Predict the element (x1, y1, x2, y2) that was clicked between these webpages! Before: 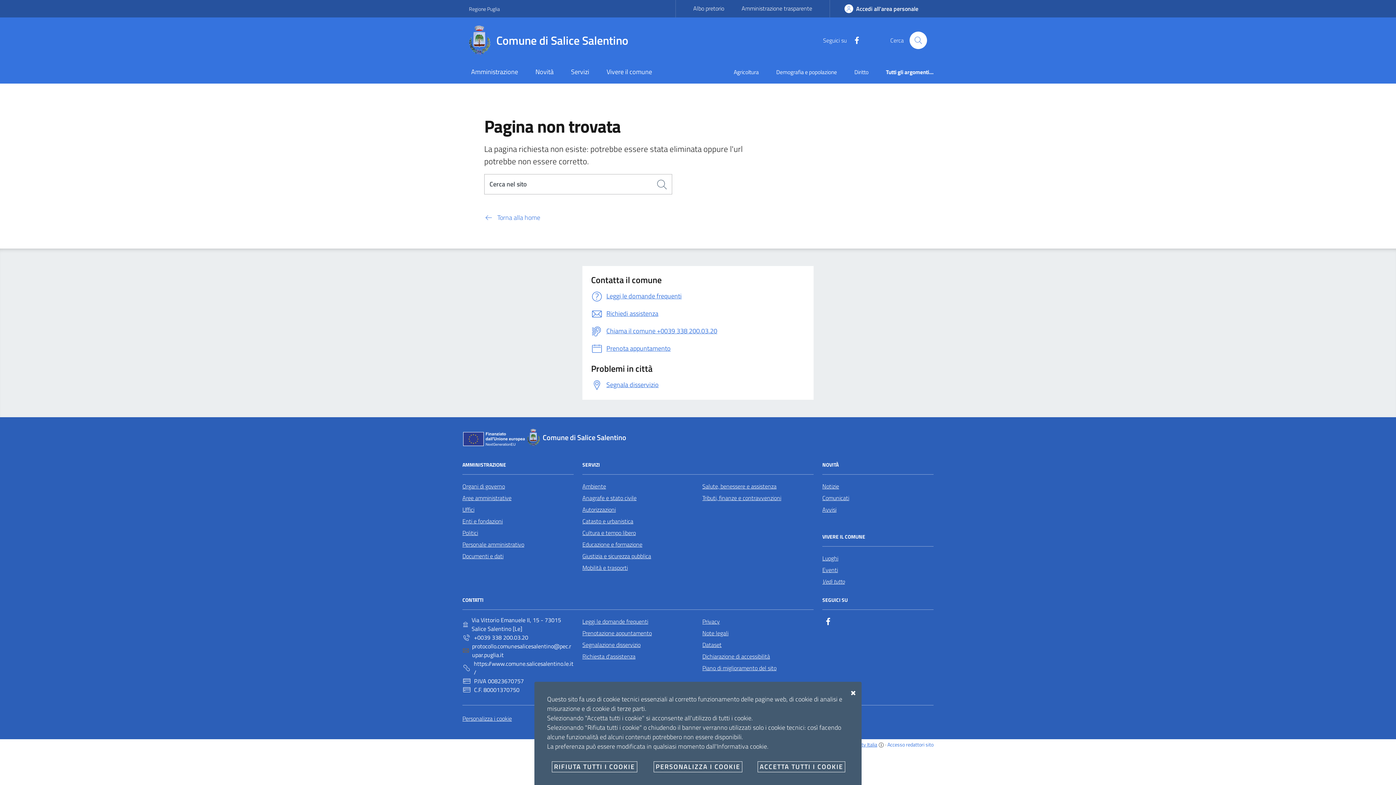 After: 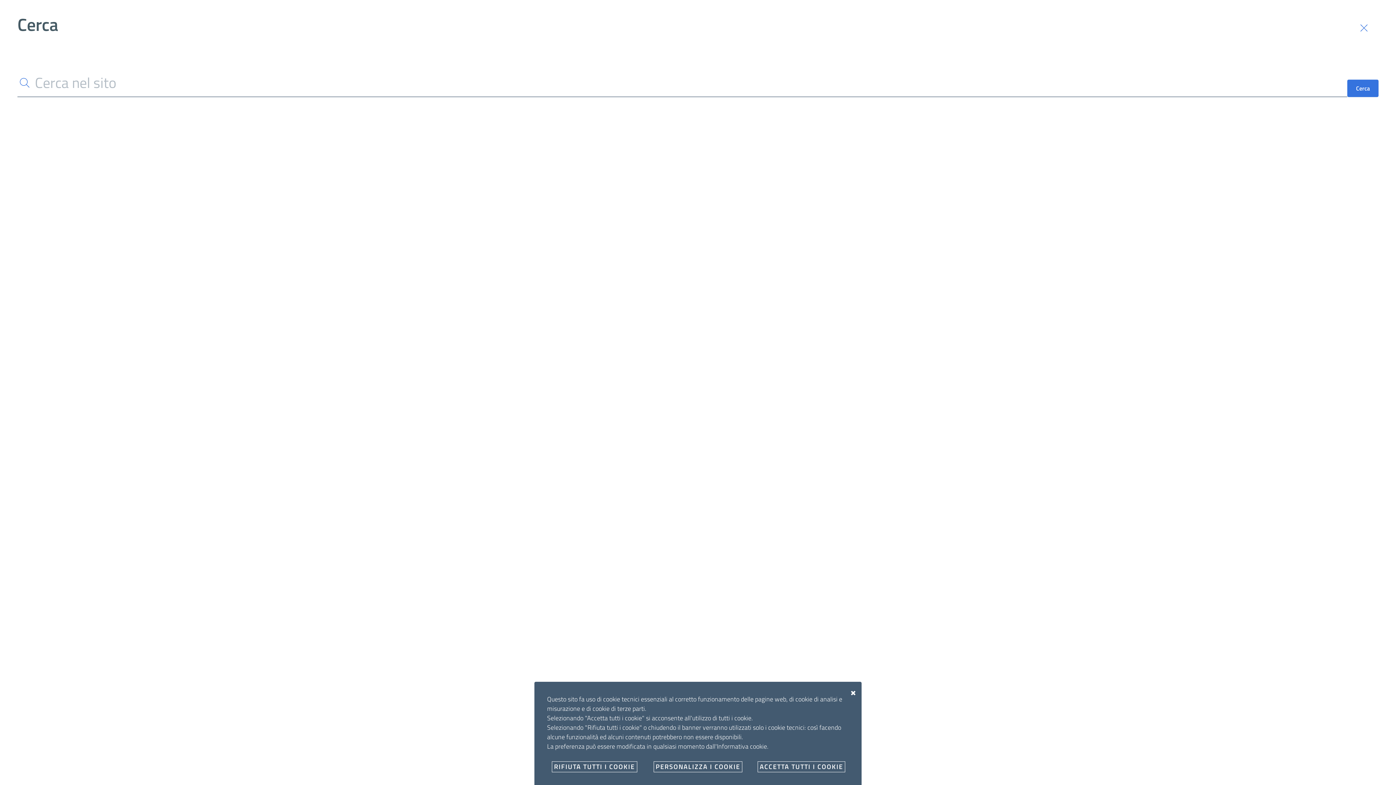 Action: bbox: (909, 31, 927, 49) label: Cerca